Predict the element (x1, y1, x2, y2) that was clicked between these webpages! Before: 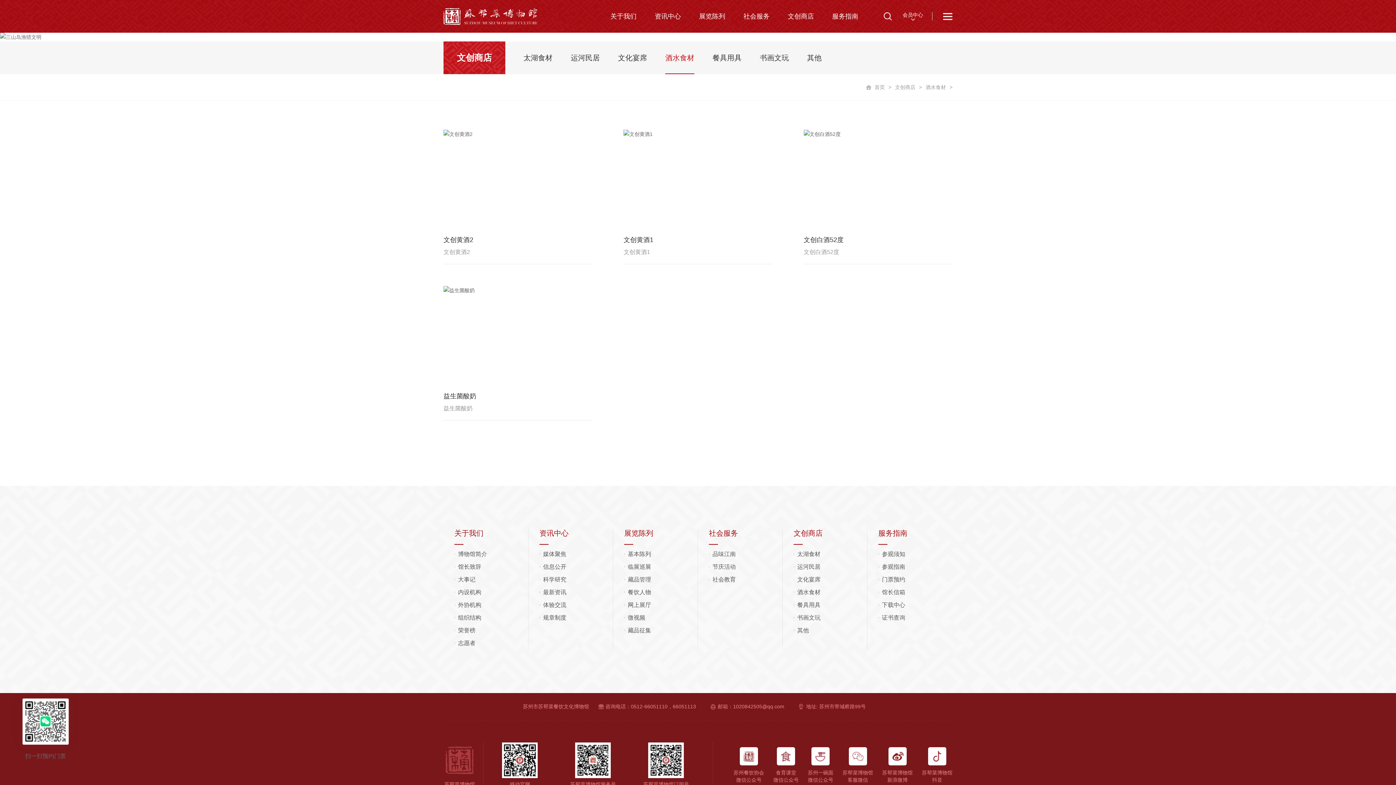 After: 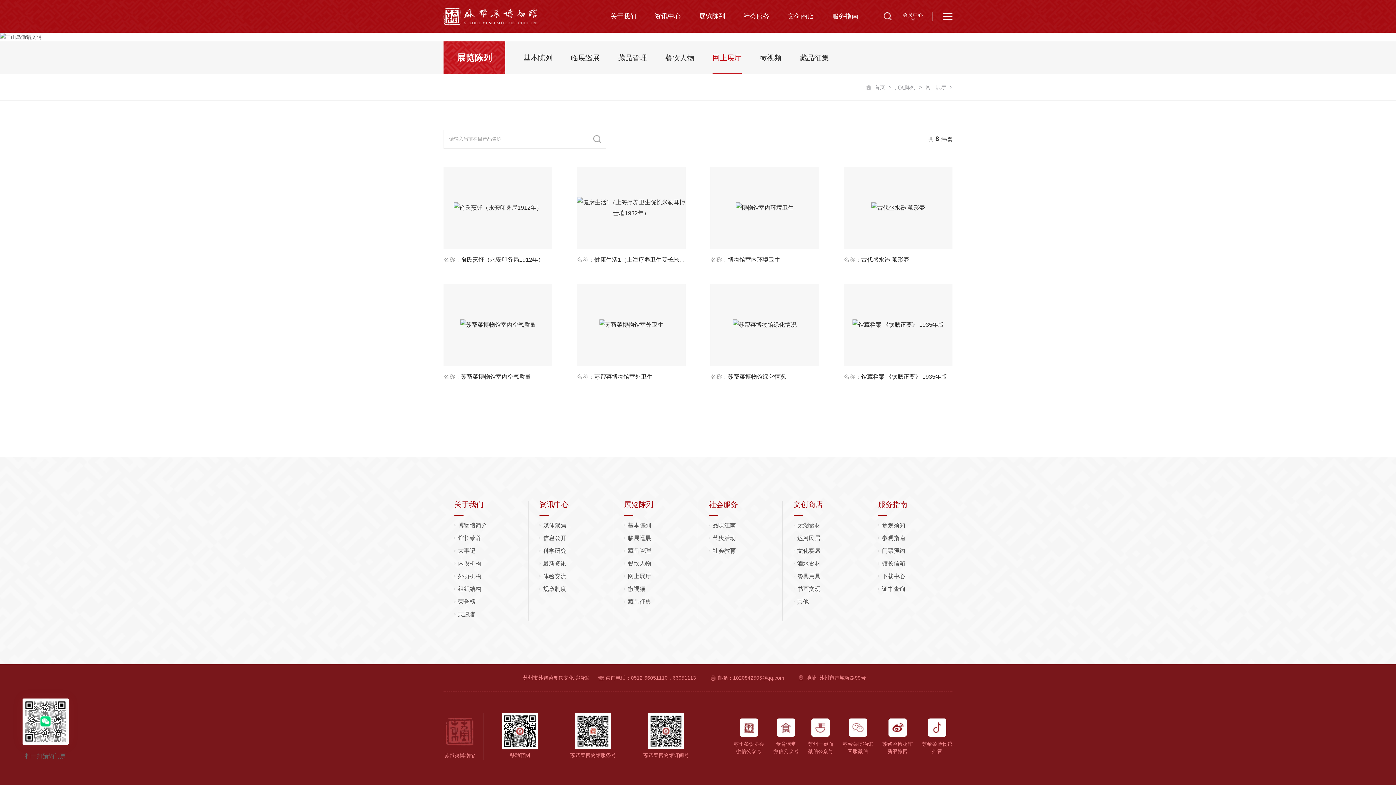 Action: bbox: (624, 602, 651, 608) label: 网上展厅